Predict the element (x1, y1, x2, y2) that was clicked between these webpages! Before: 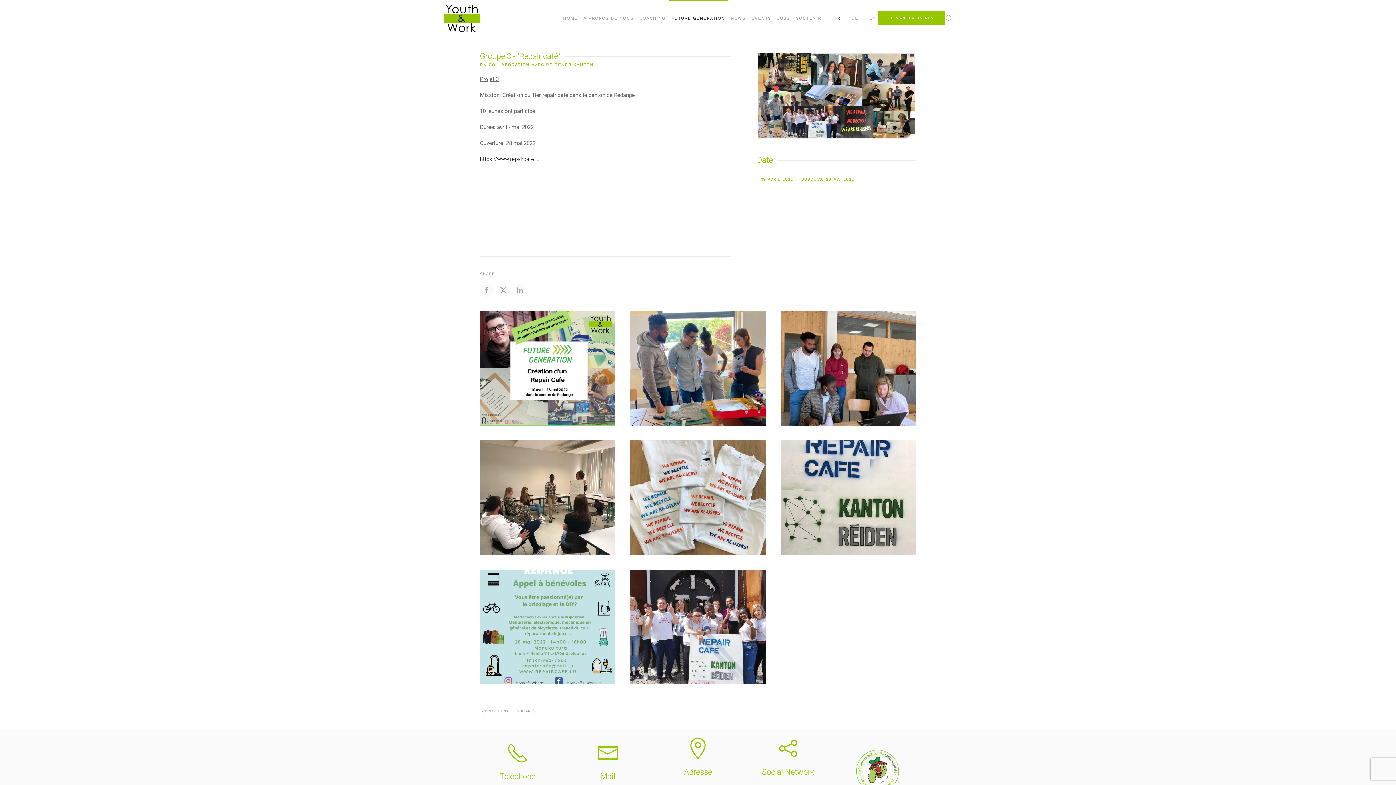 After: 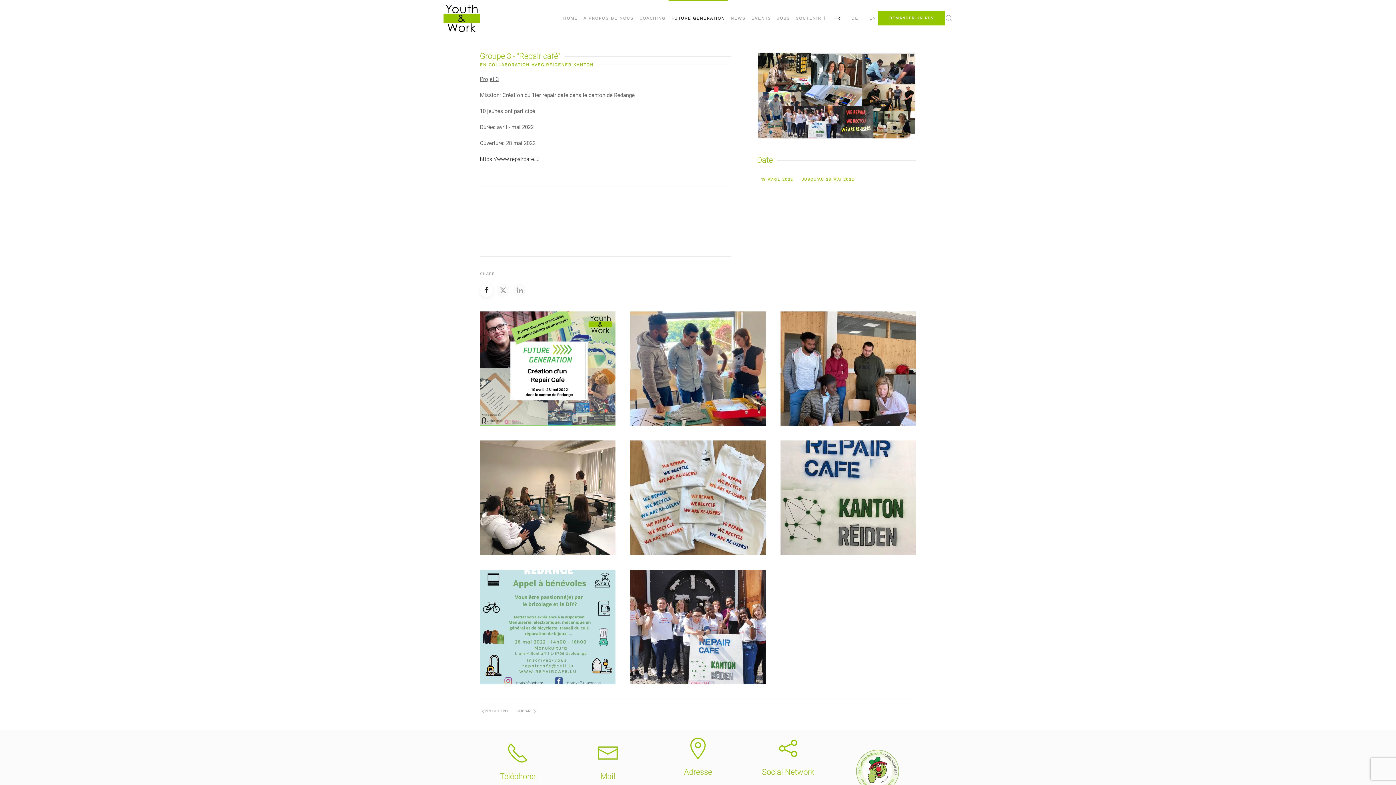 Action: bbox: (480, 284, 493, 297)